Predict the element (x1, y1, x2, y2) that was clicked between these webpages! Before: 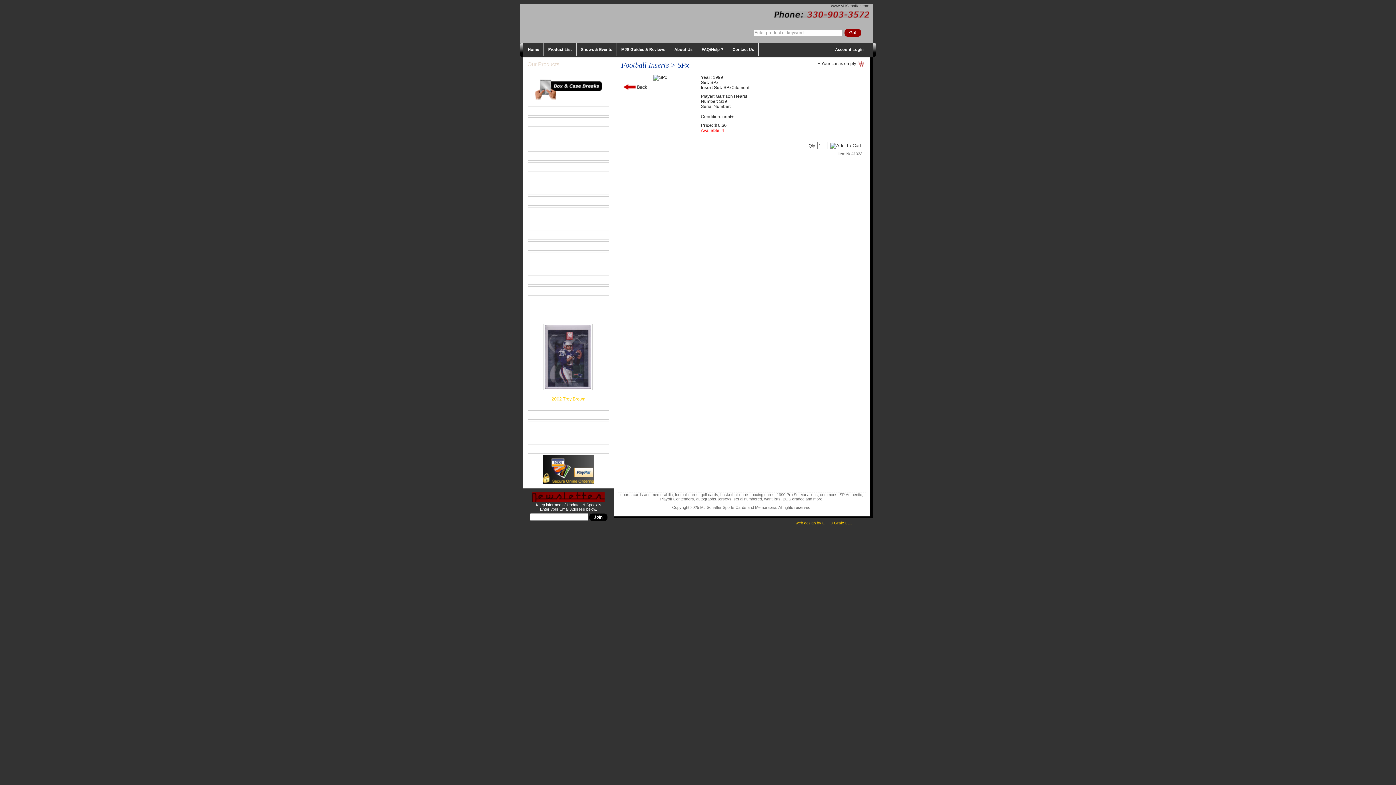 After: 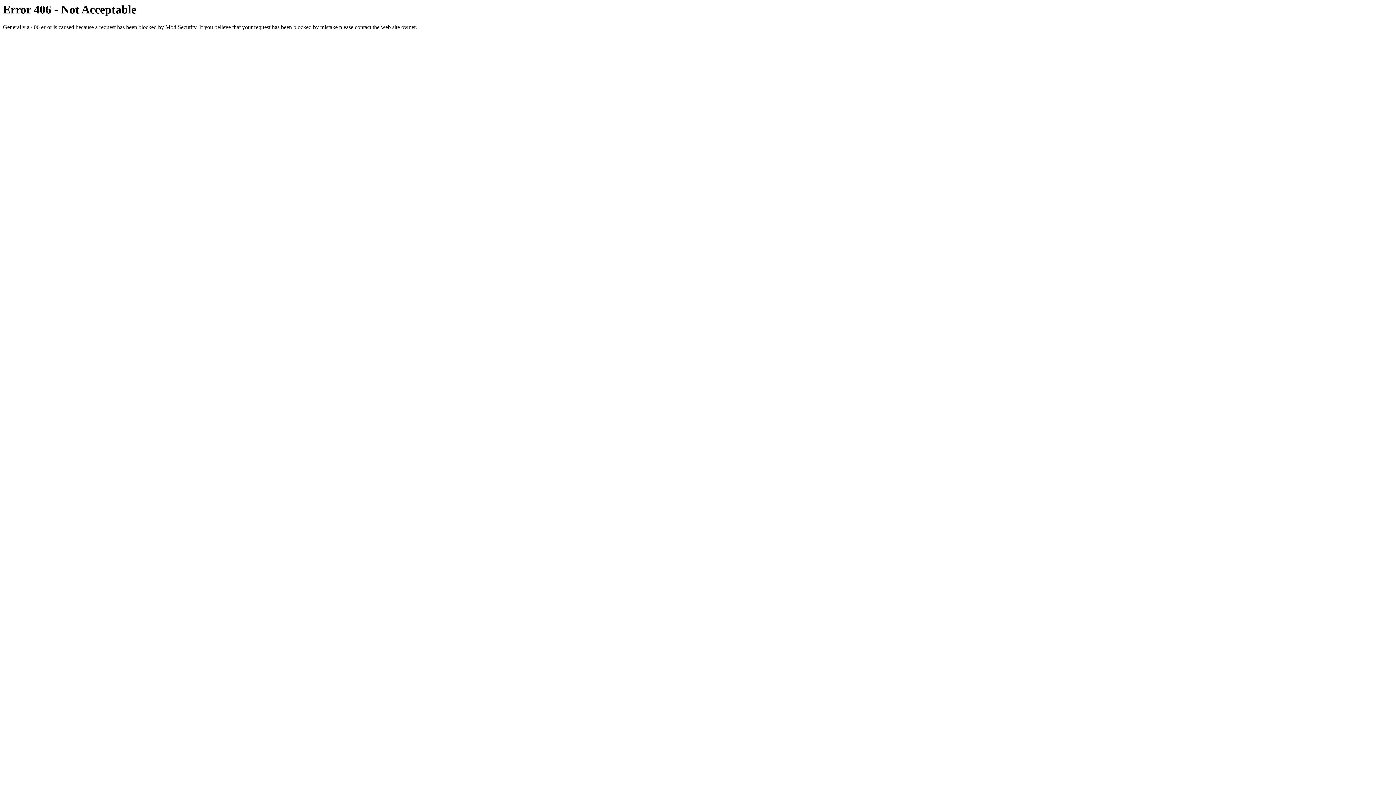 Action: label: MJS Guides & Reviews bbox: (617, 42, 670, 56)